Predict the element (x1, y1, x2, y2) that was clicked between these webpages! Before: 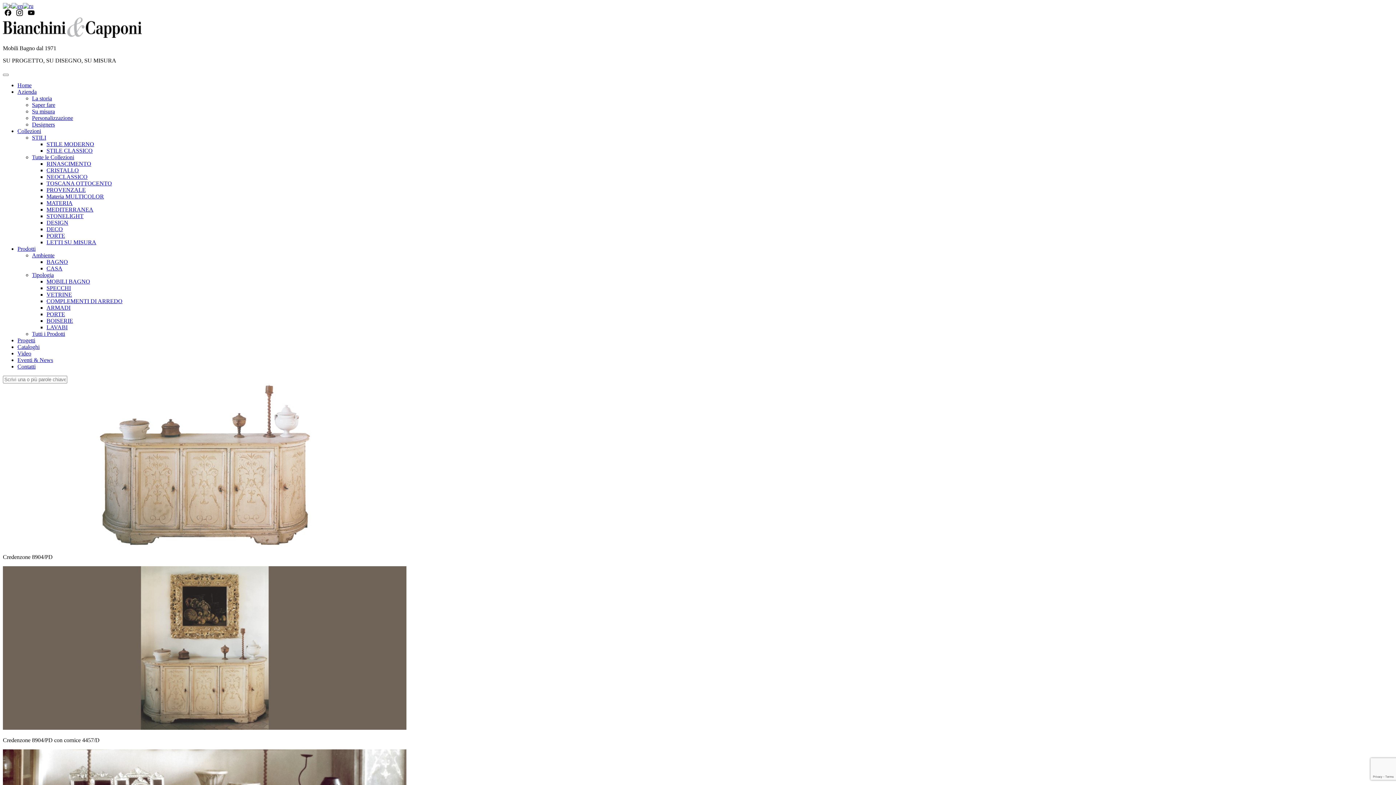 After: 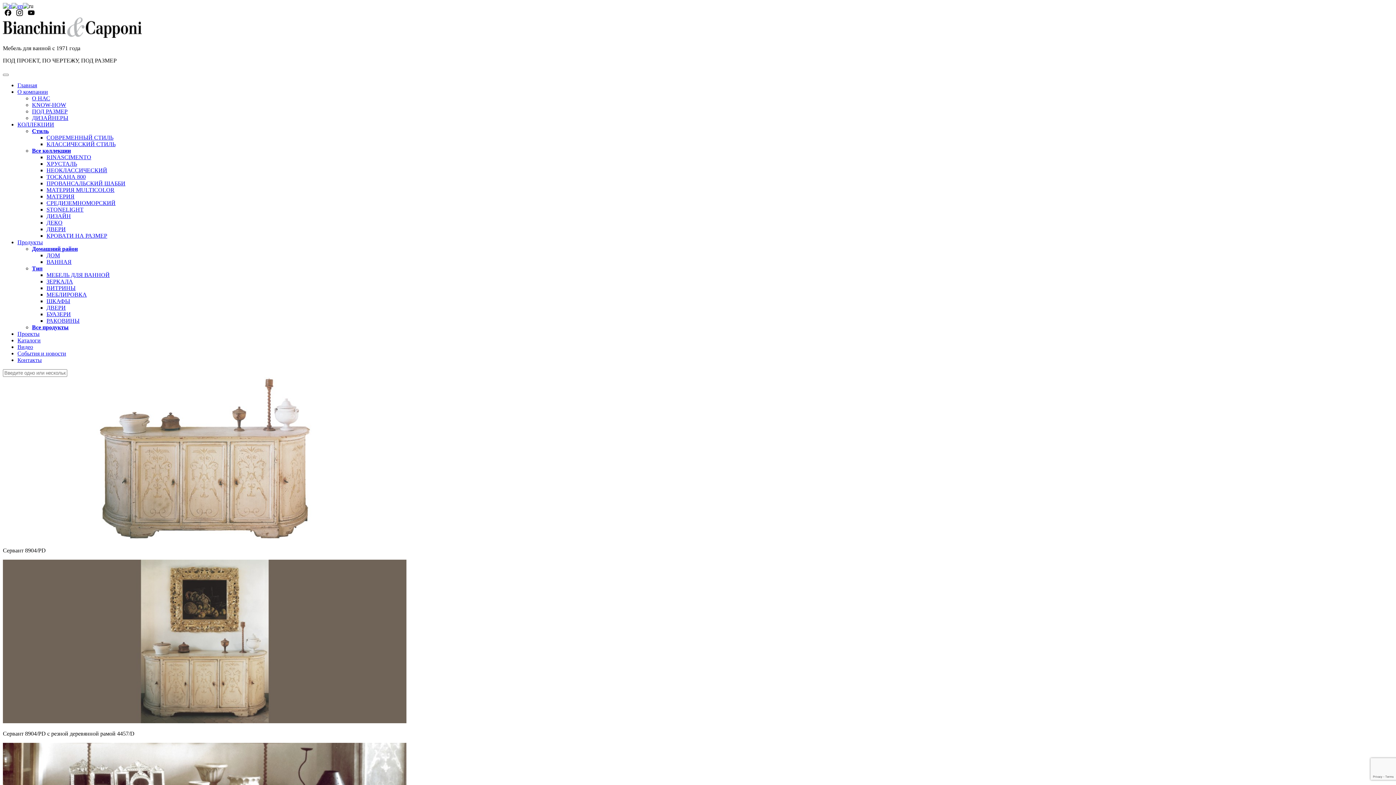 Action: bbox: (22, 2, 33, 9)